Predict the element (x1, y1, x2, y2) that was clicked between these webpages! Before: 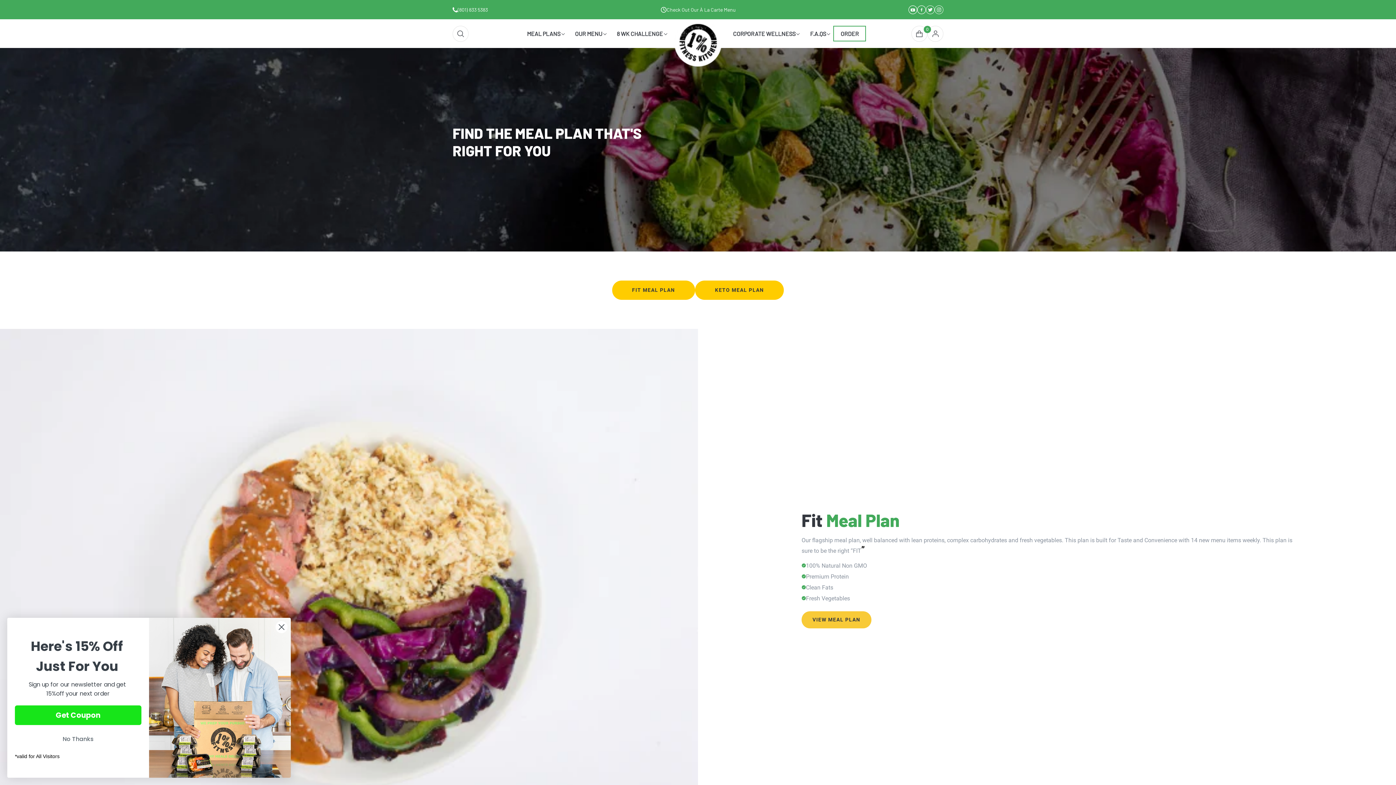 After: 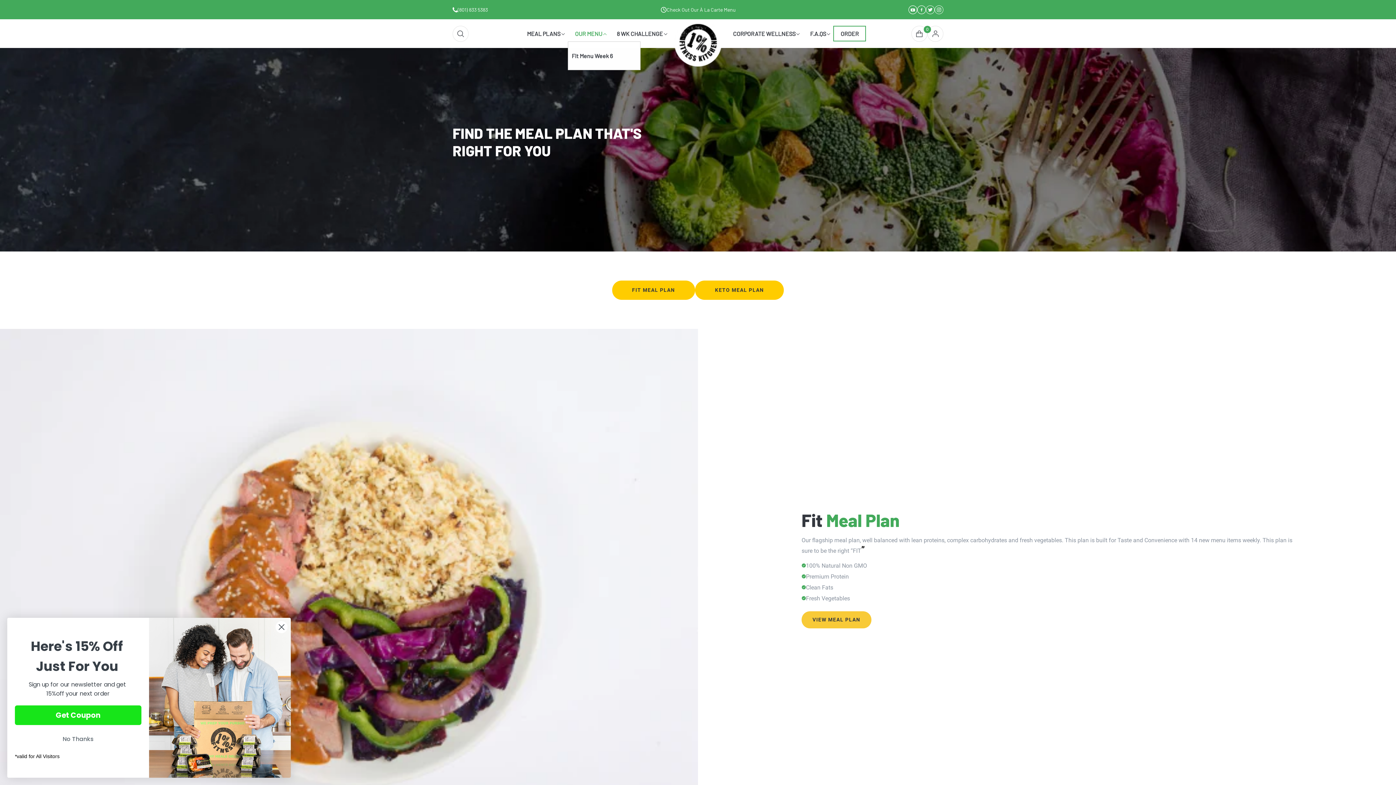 Action: label: OUR MENU bbox: (567, 25, 609, 41)